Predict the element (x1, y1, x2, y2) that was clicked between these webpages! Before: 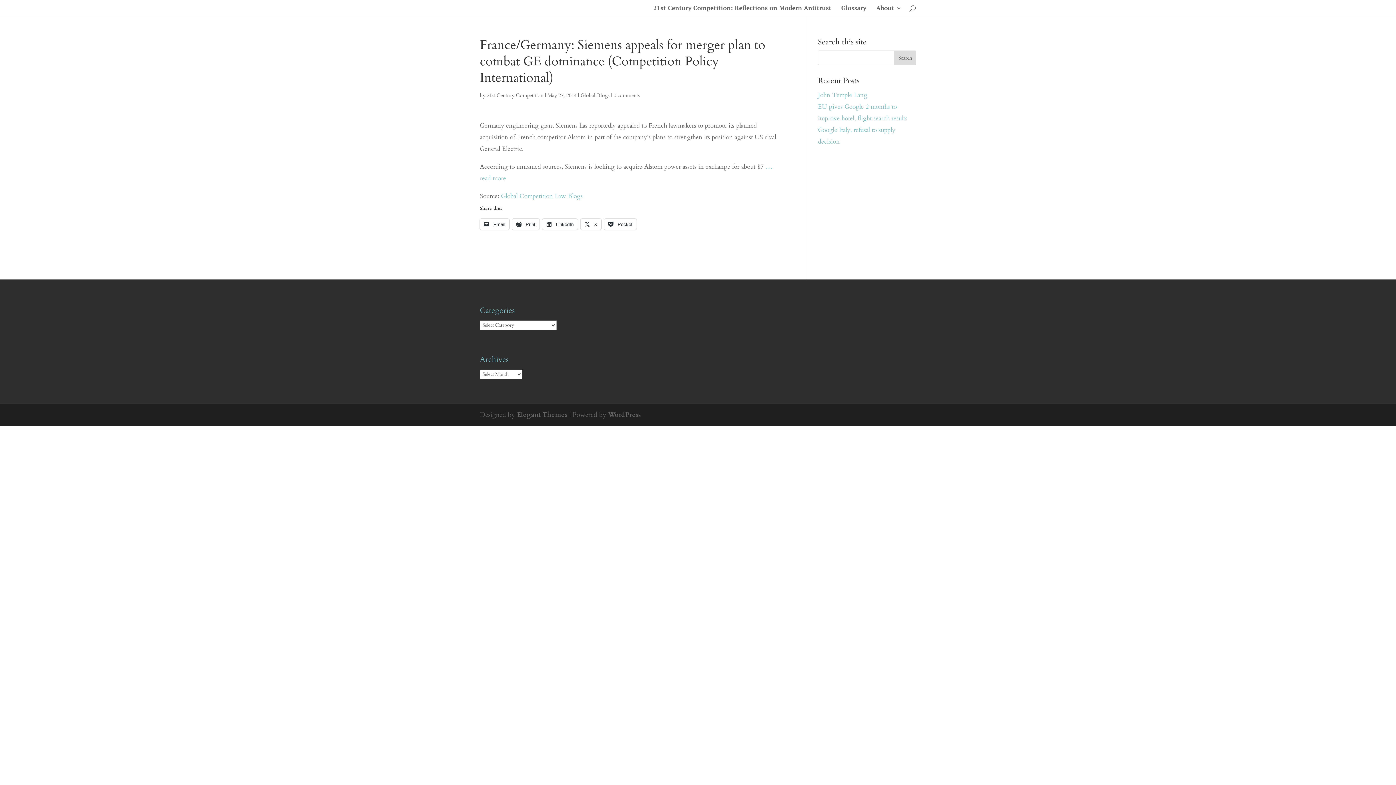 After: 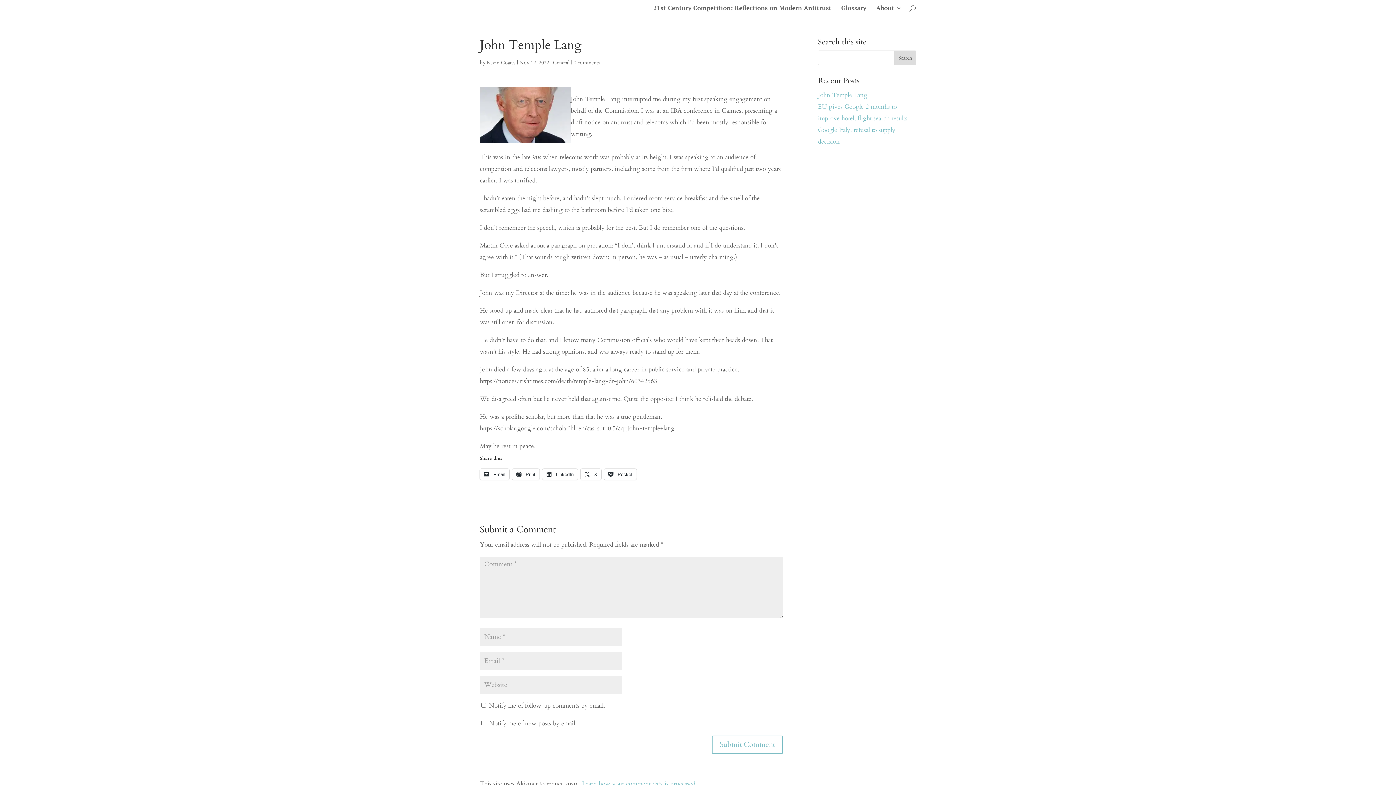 Action: bbox: (818, 90, 867, 99) label: John Temple Lang